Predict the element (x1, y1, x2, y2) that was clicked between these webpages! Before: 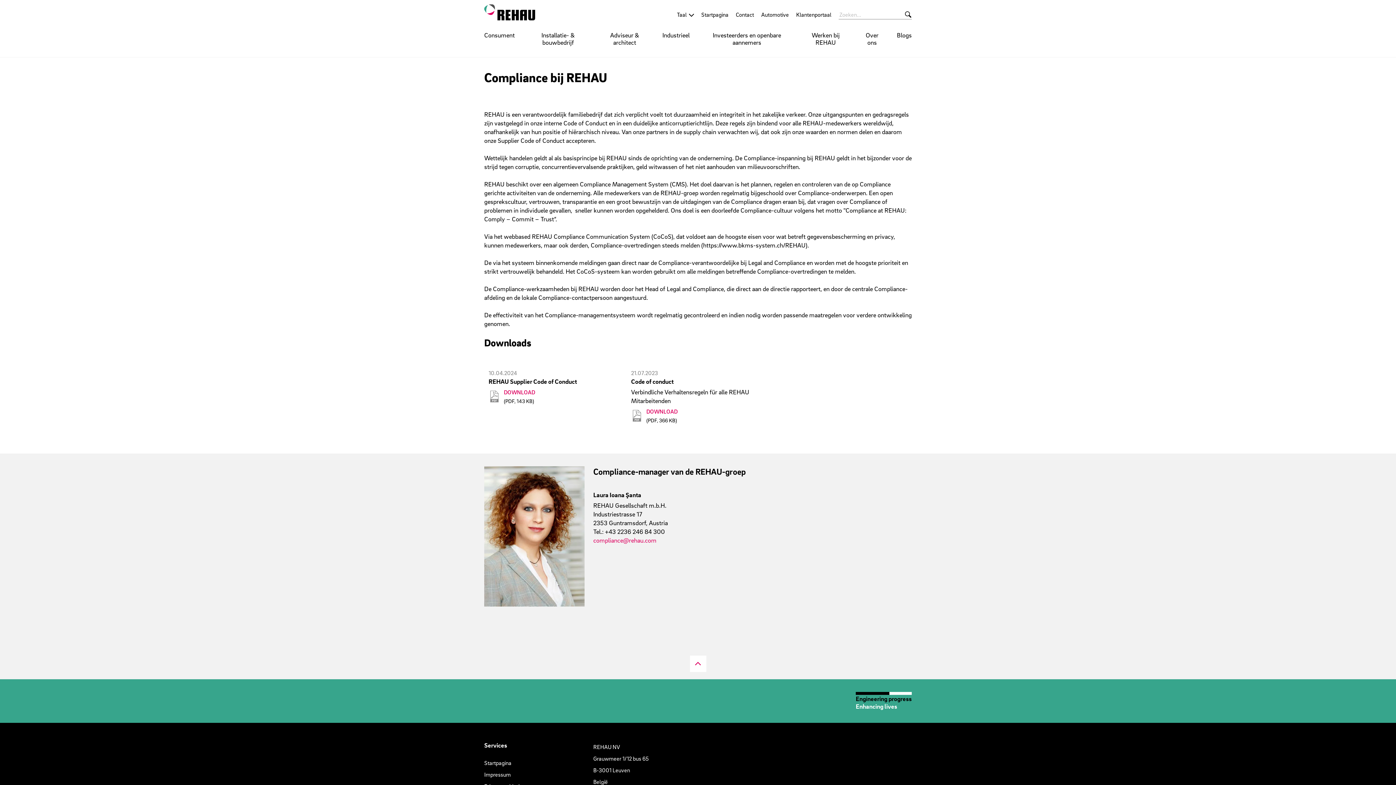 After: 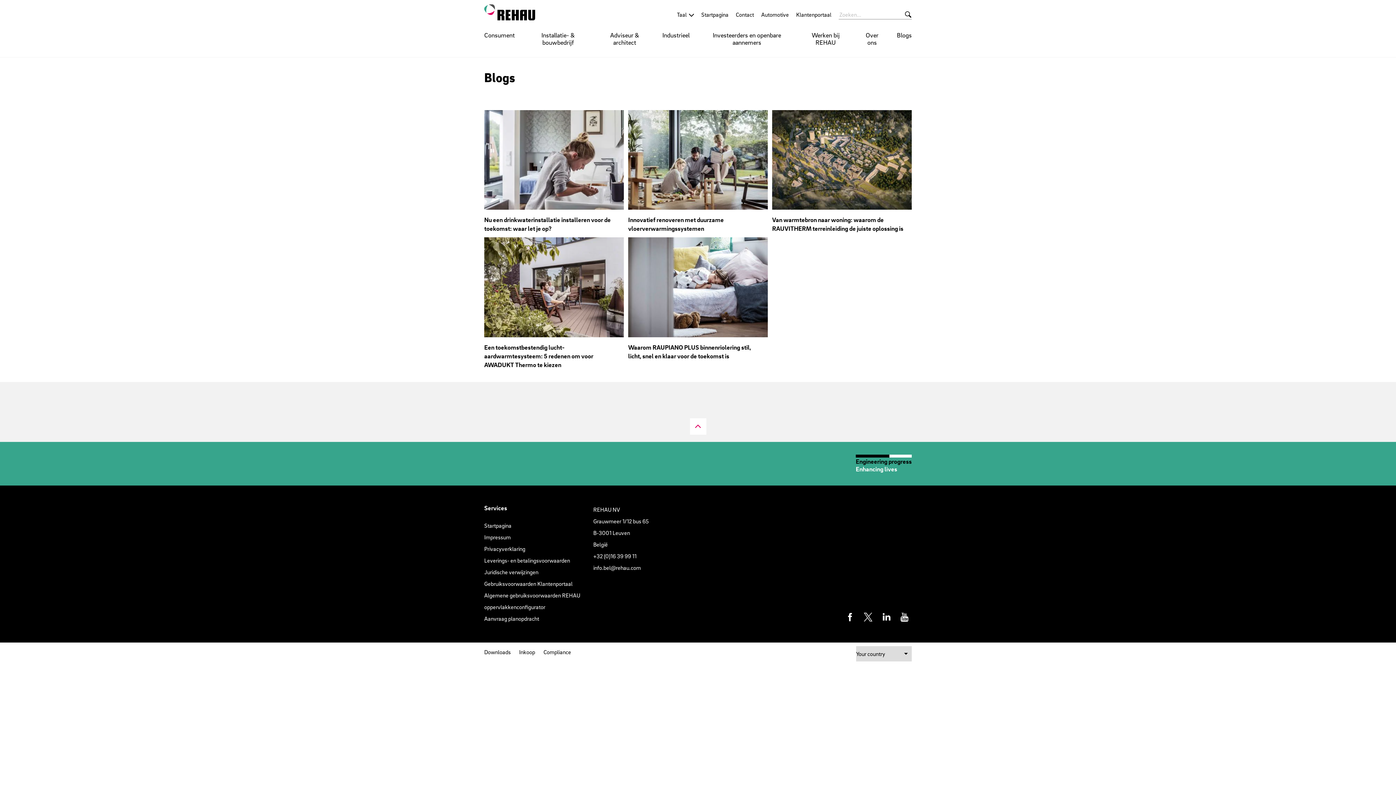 Action: bbox: (897, 28, 912, 57) label: Blogs